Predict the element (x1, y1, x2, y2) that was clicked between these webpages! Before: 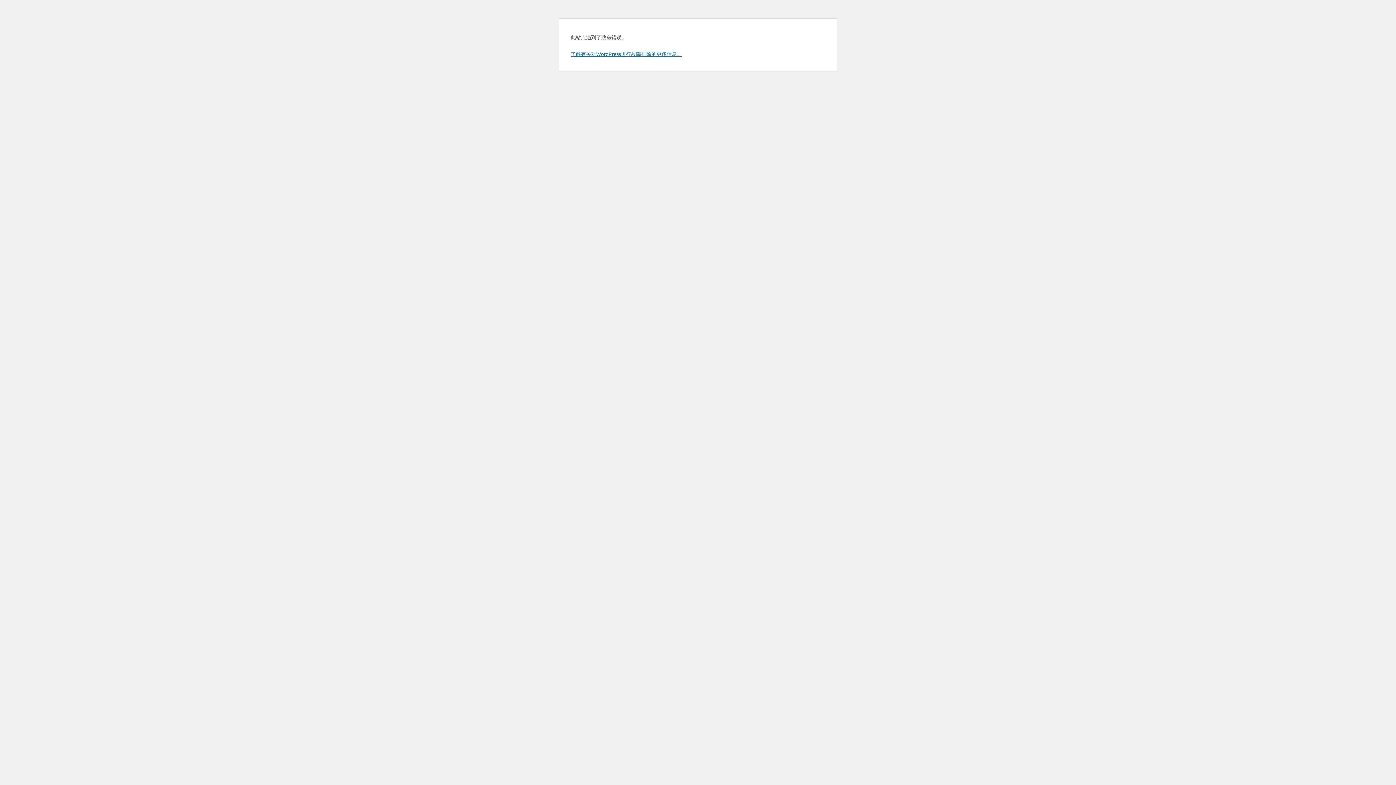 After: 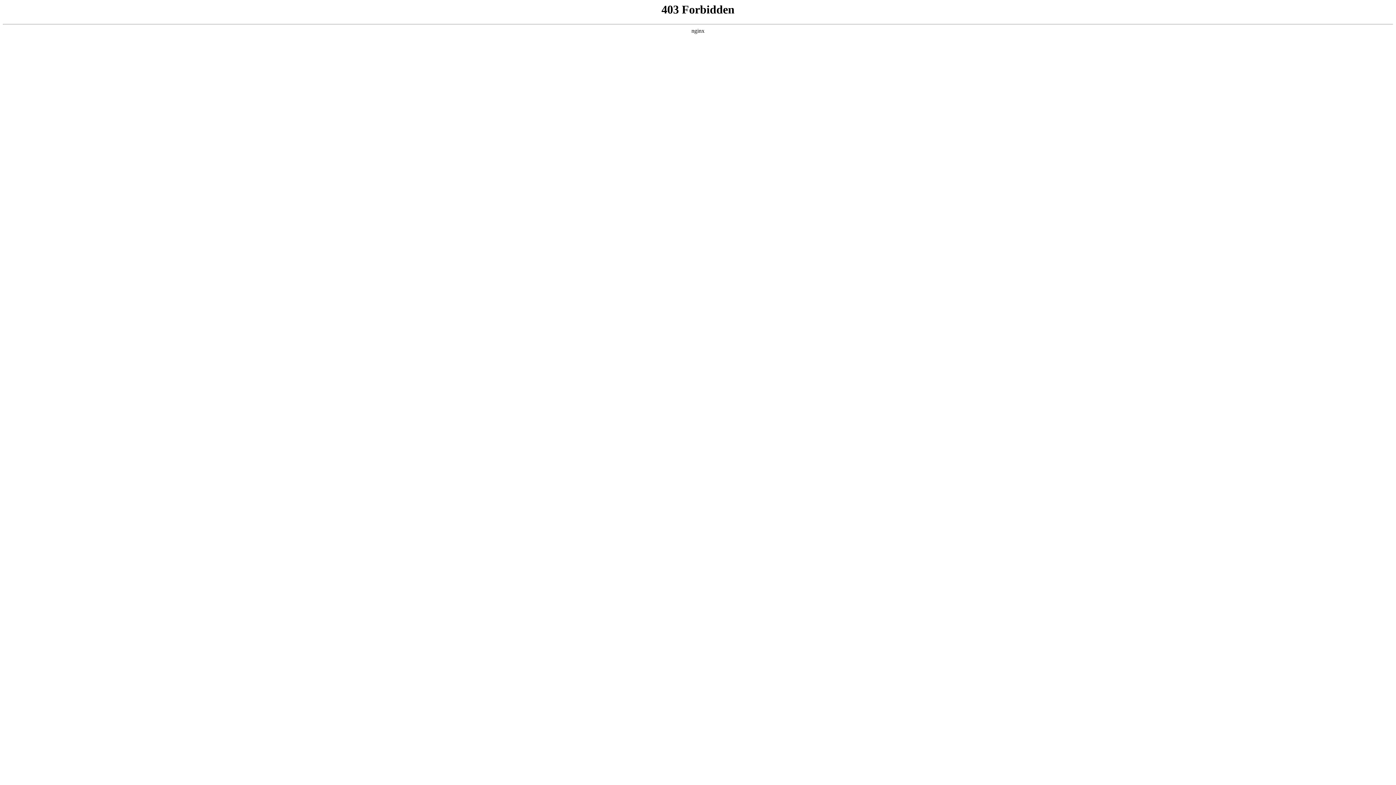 Action: label: 了解有关对WordPress进行故障排除的更多信息。 bbox: (570, 50, 682, 57)